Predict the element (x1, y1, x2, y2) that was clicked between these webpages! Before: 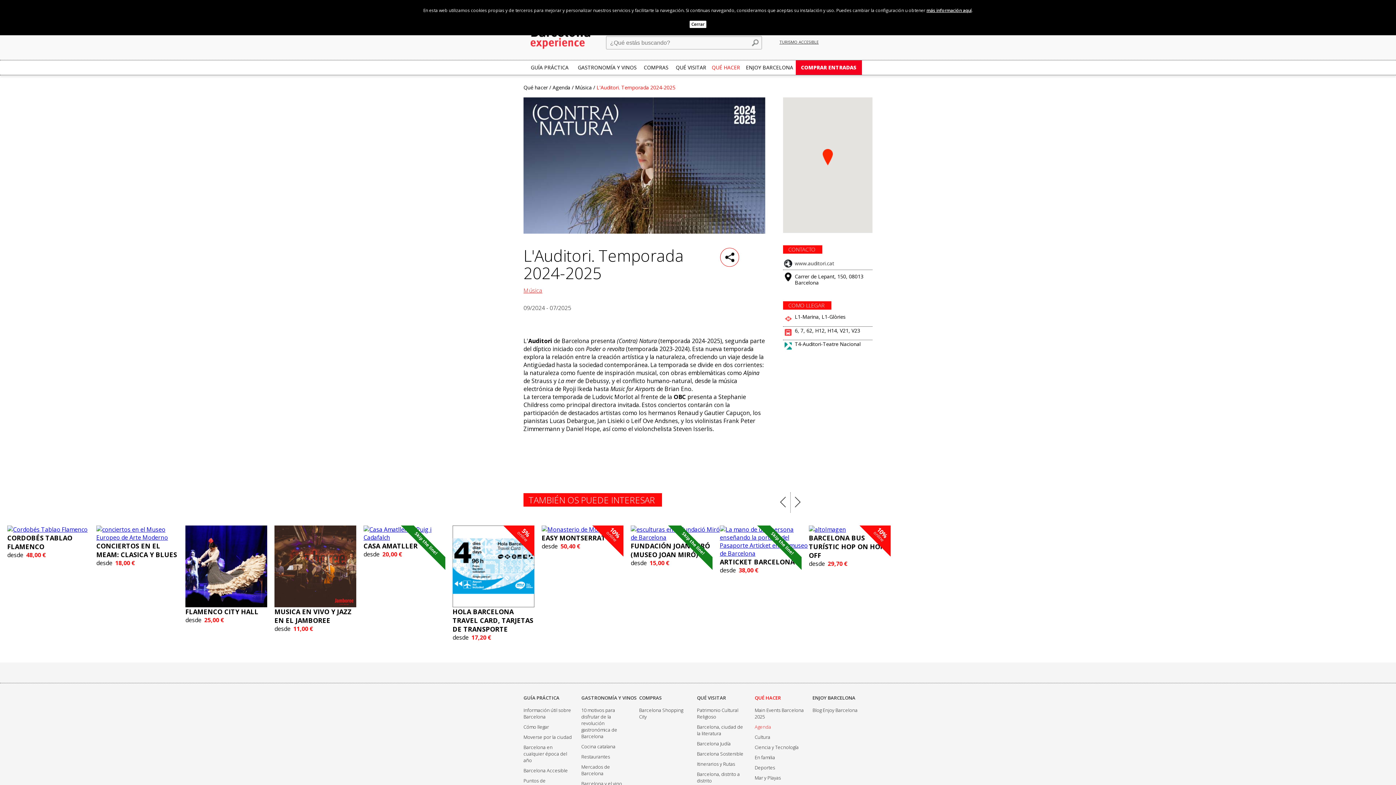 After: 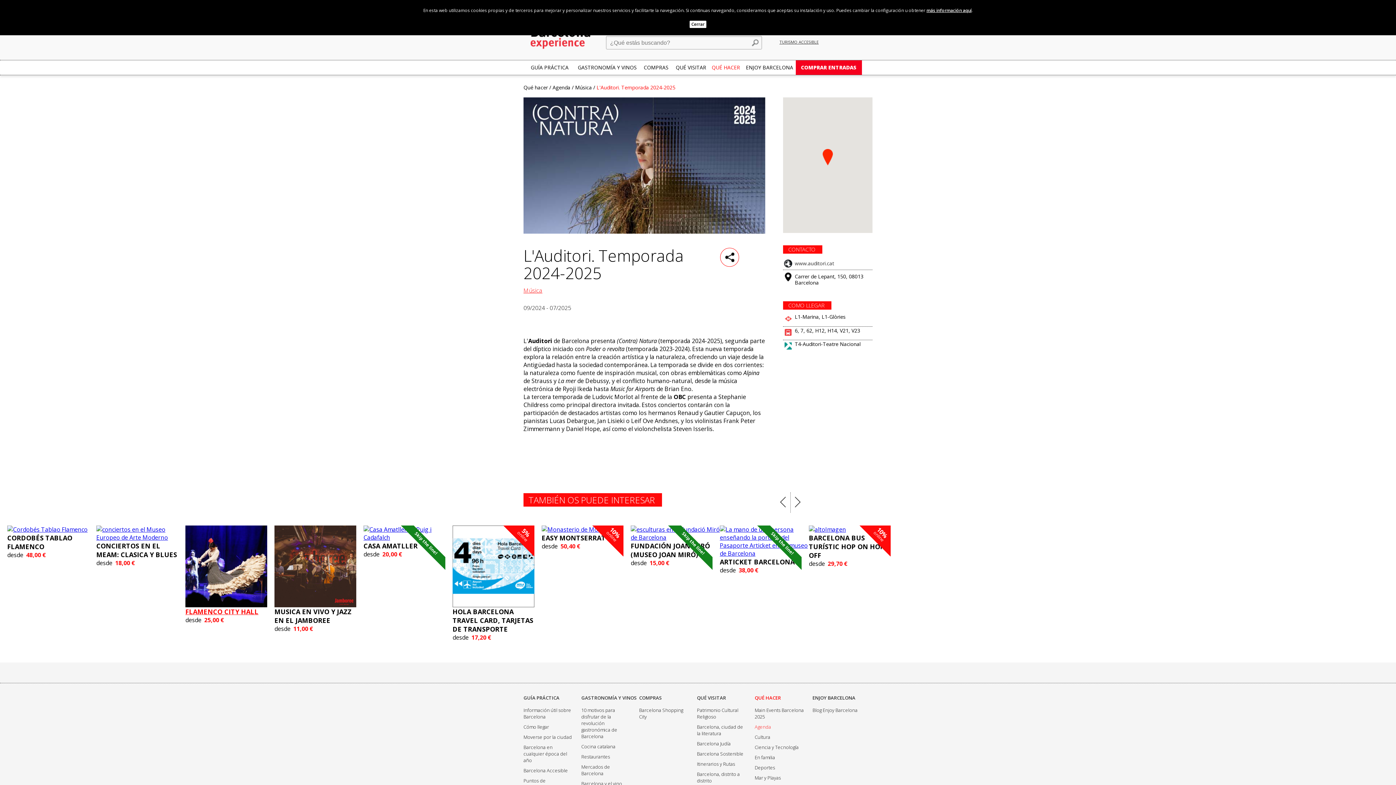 Action: bbox: (185, 607, 267, 616) label: FLAMENCO CITY HALL